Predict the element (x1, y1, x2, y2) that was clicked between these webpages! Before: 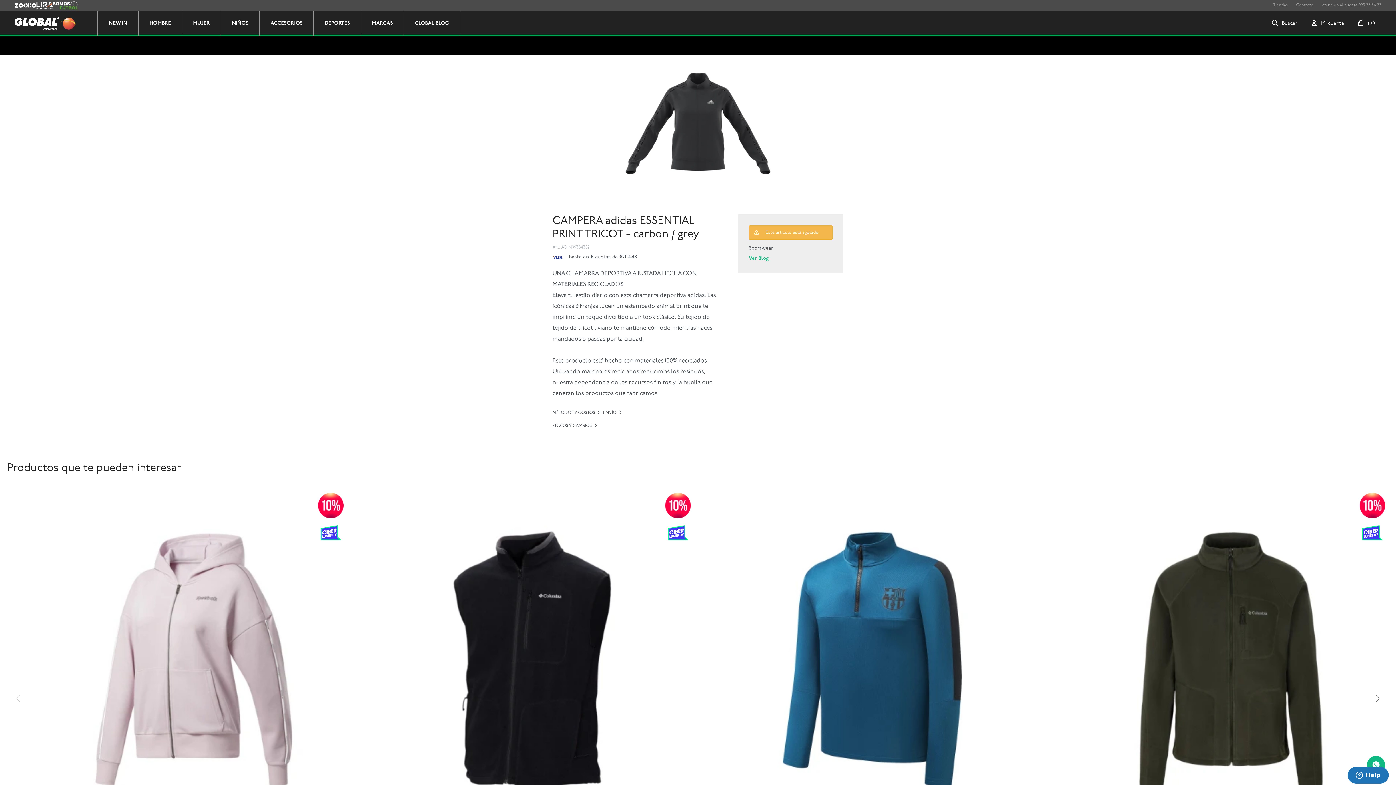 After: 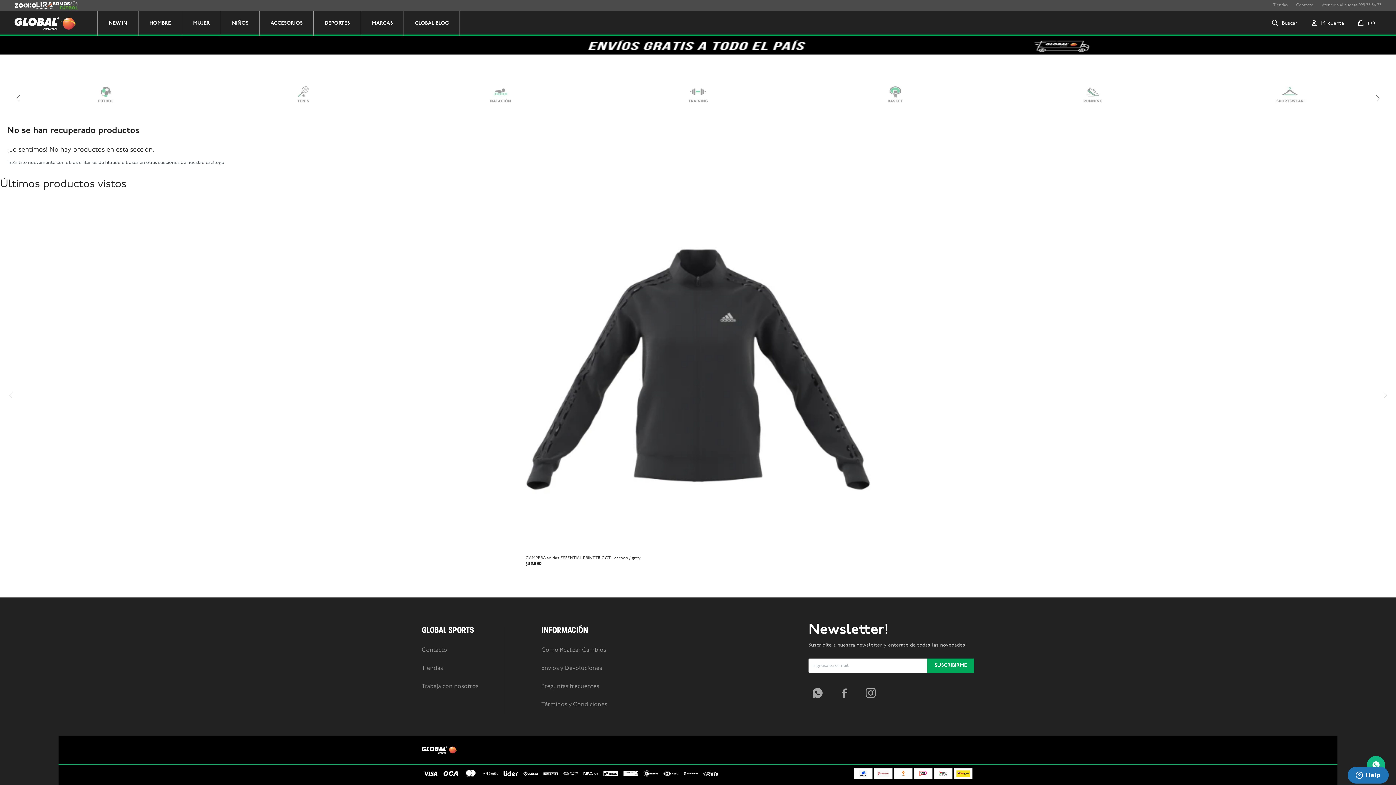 Action: label: NEW IN bbox: (97, 10, 138, 36)